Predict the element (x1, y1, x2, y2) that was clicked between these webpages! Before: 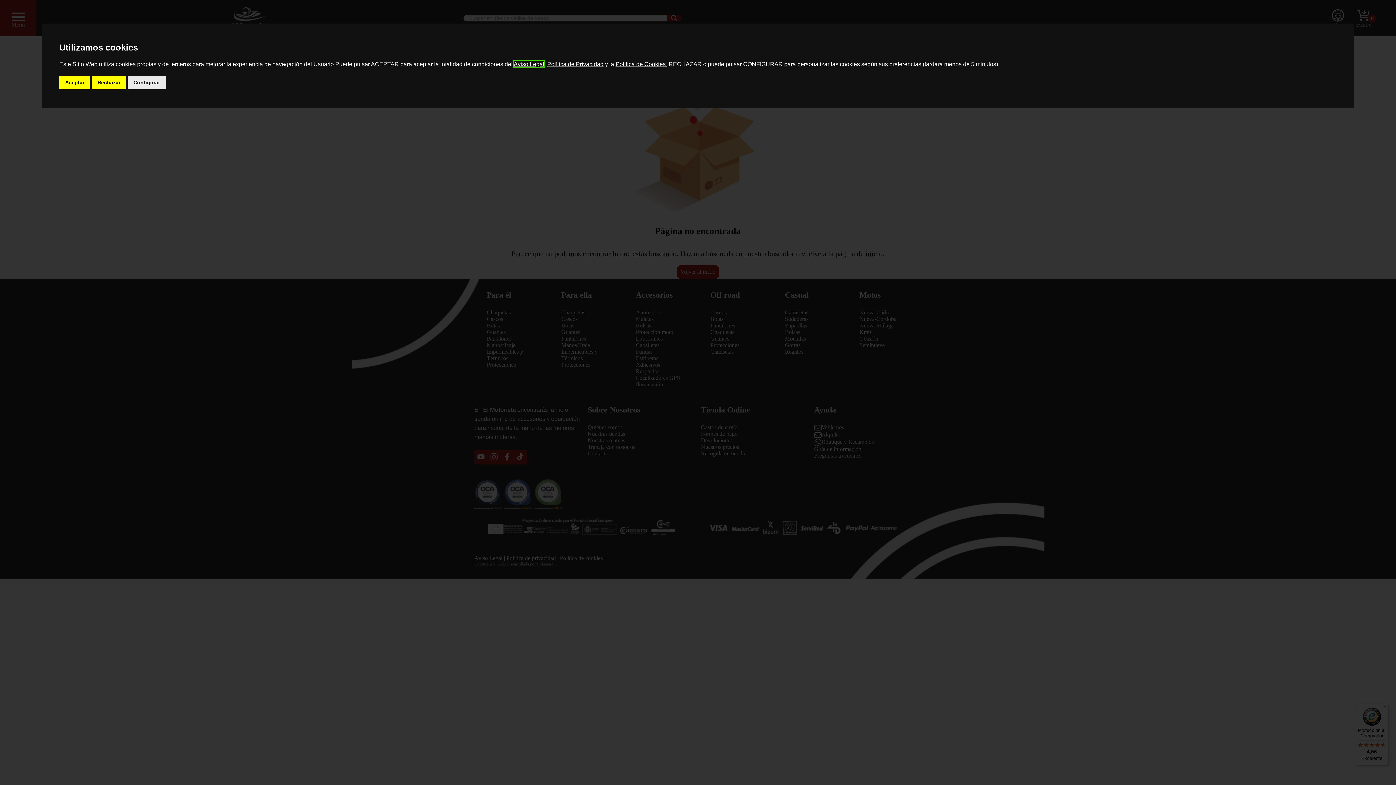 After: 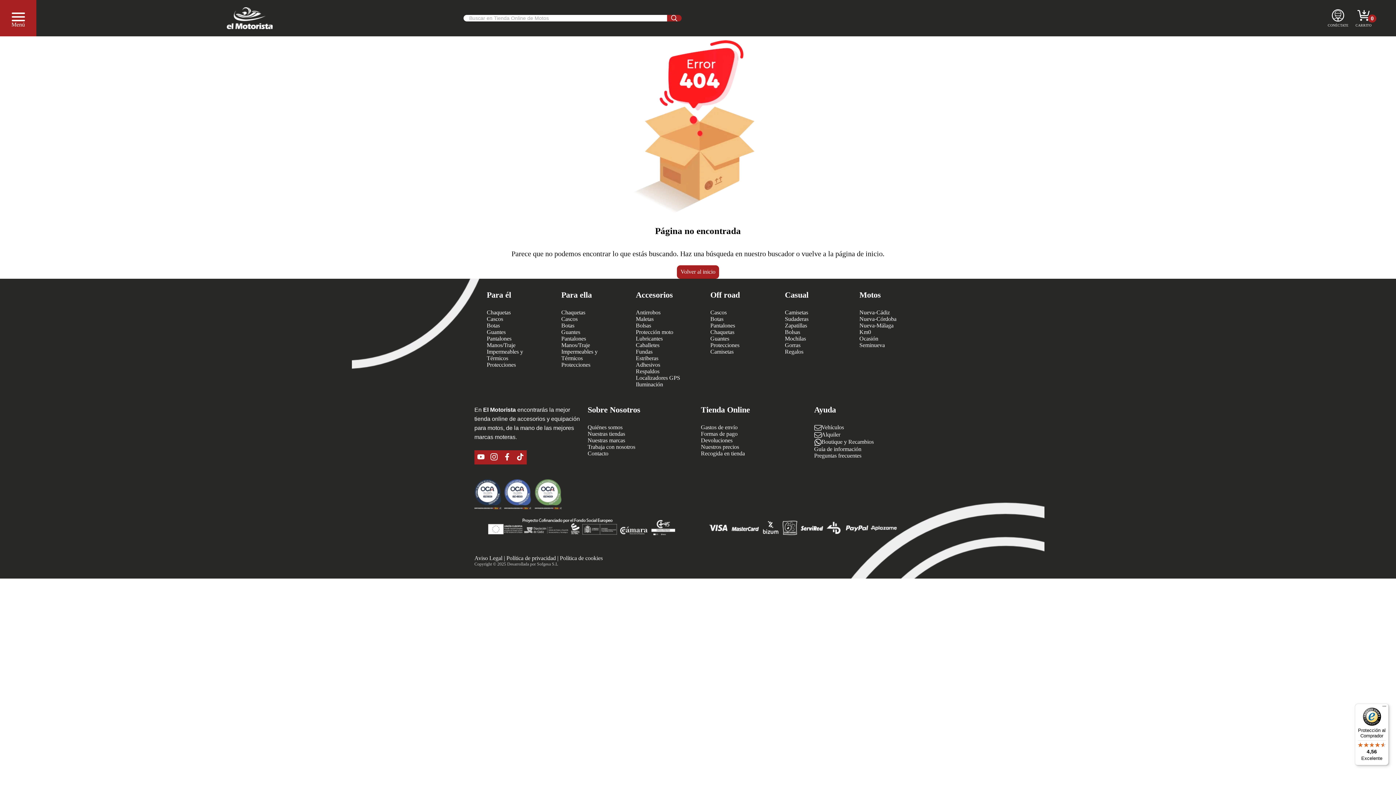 Action: label: Rechazar bbox: (91, 75, 126, 89)